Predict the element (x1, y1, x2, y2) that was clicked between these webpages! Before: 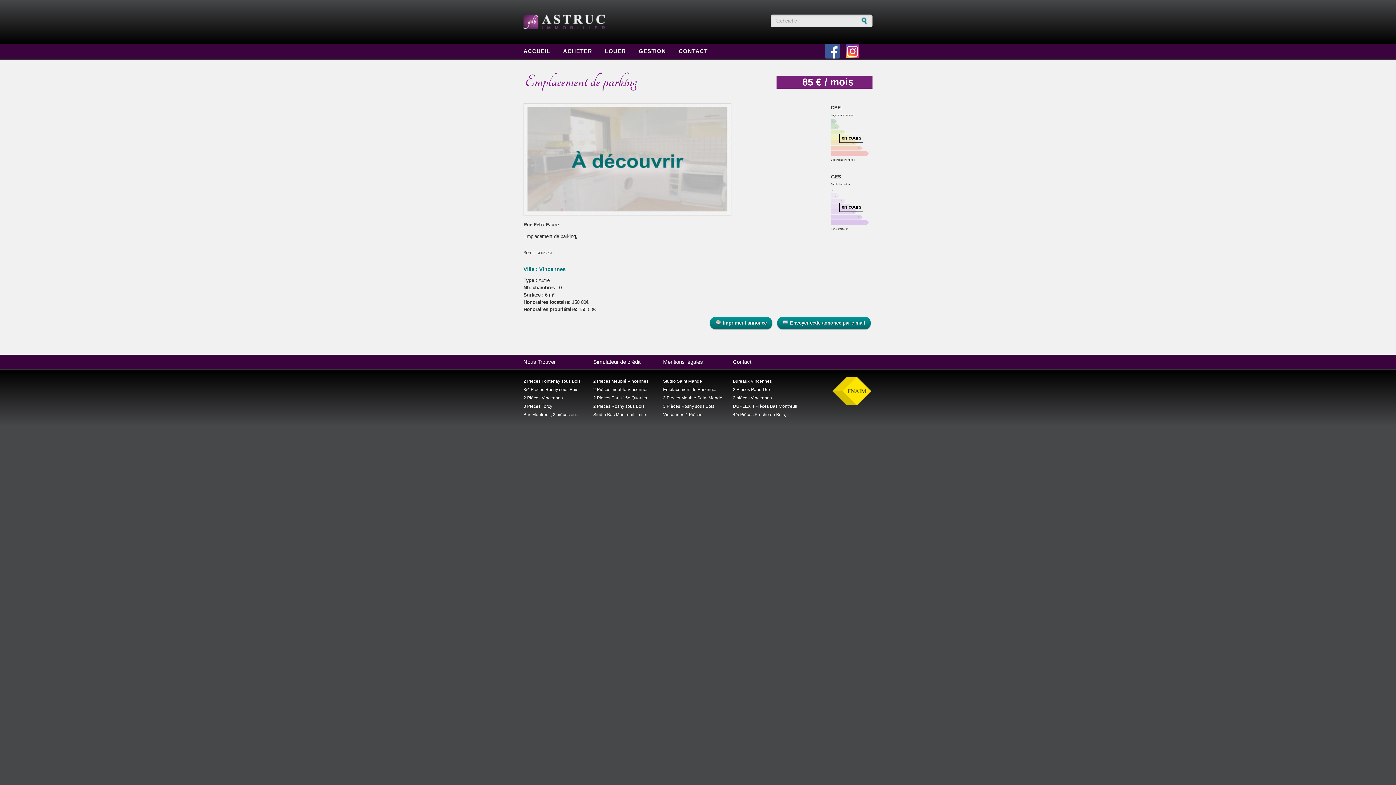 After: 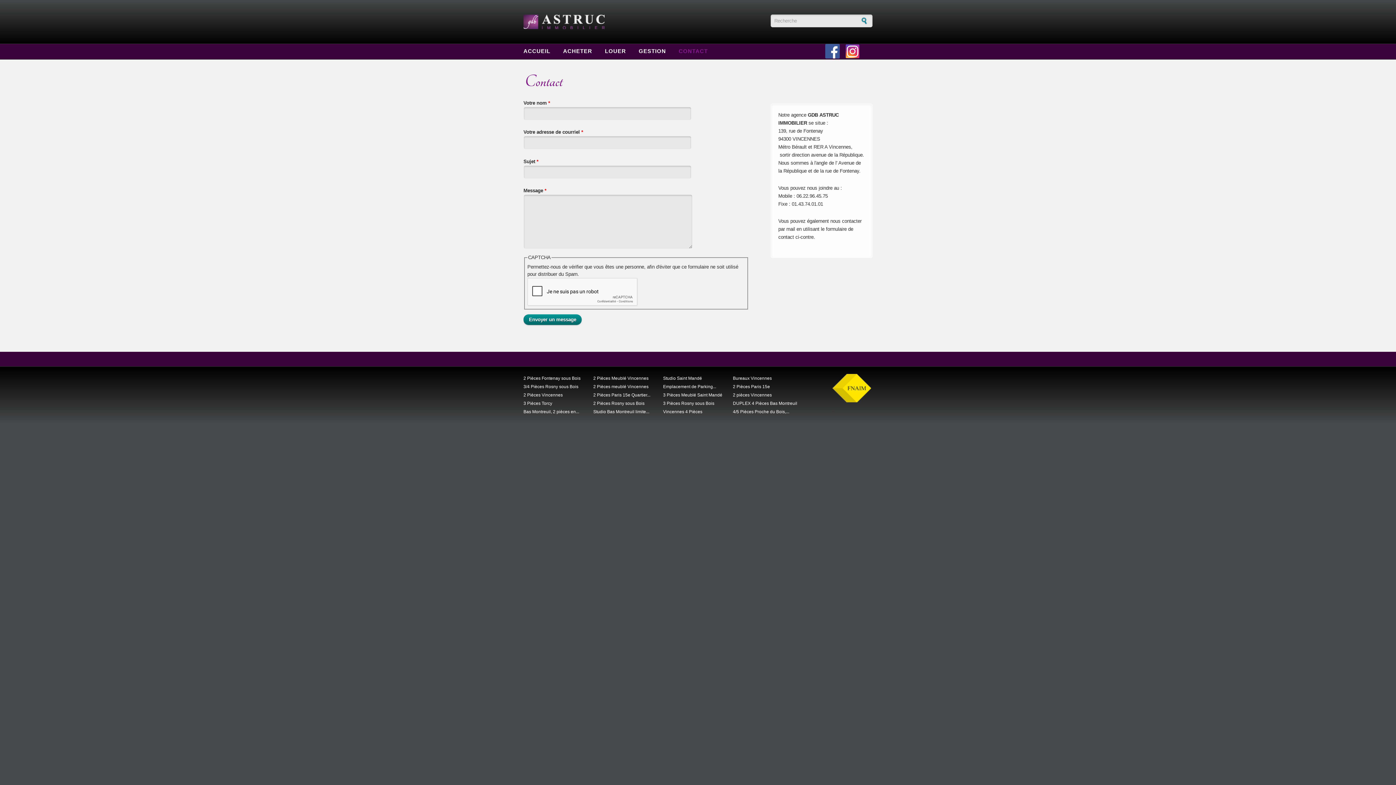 Action: bbox: (523, 359, 556, 365) label: Nous Trouver